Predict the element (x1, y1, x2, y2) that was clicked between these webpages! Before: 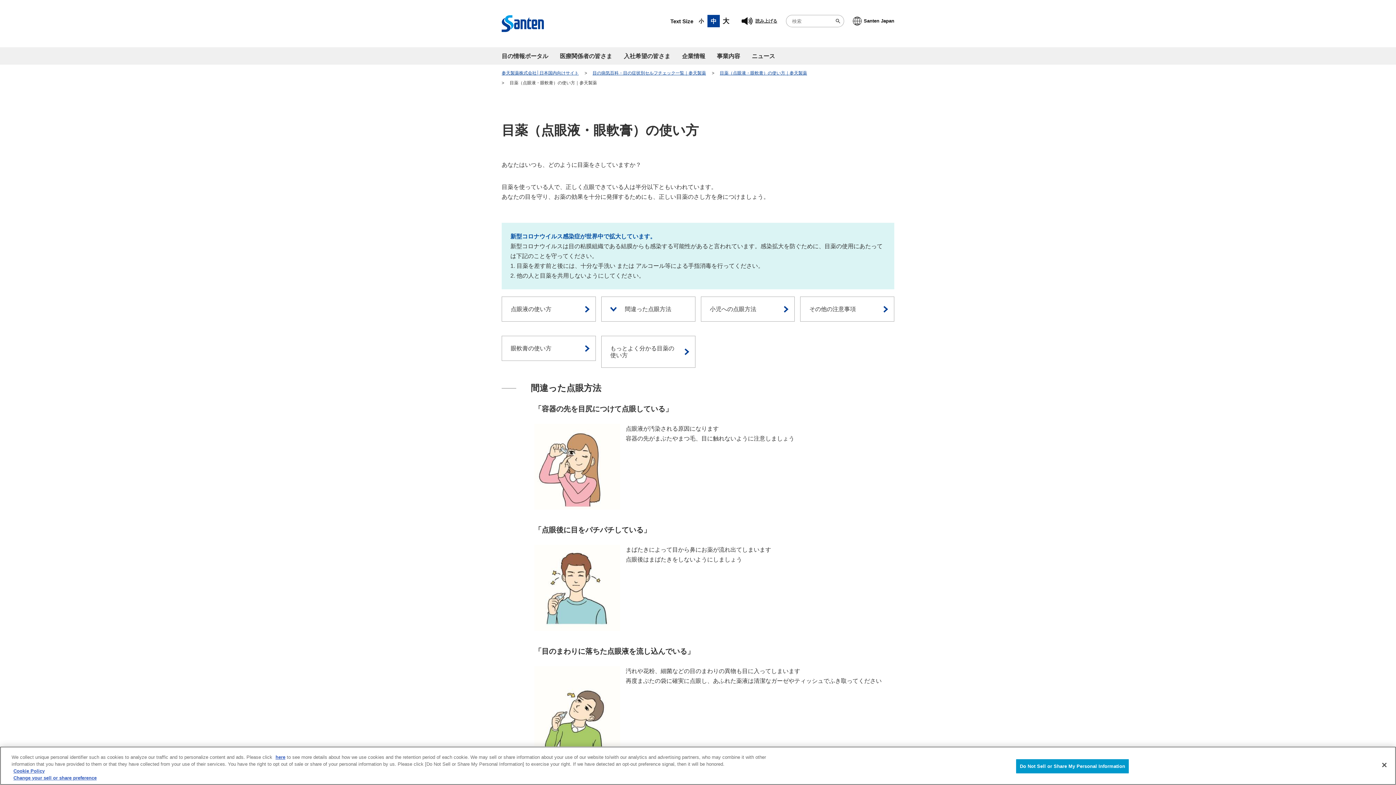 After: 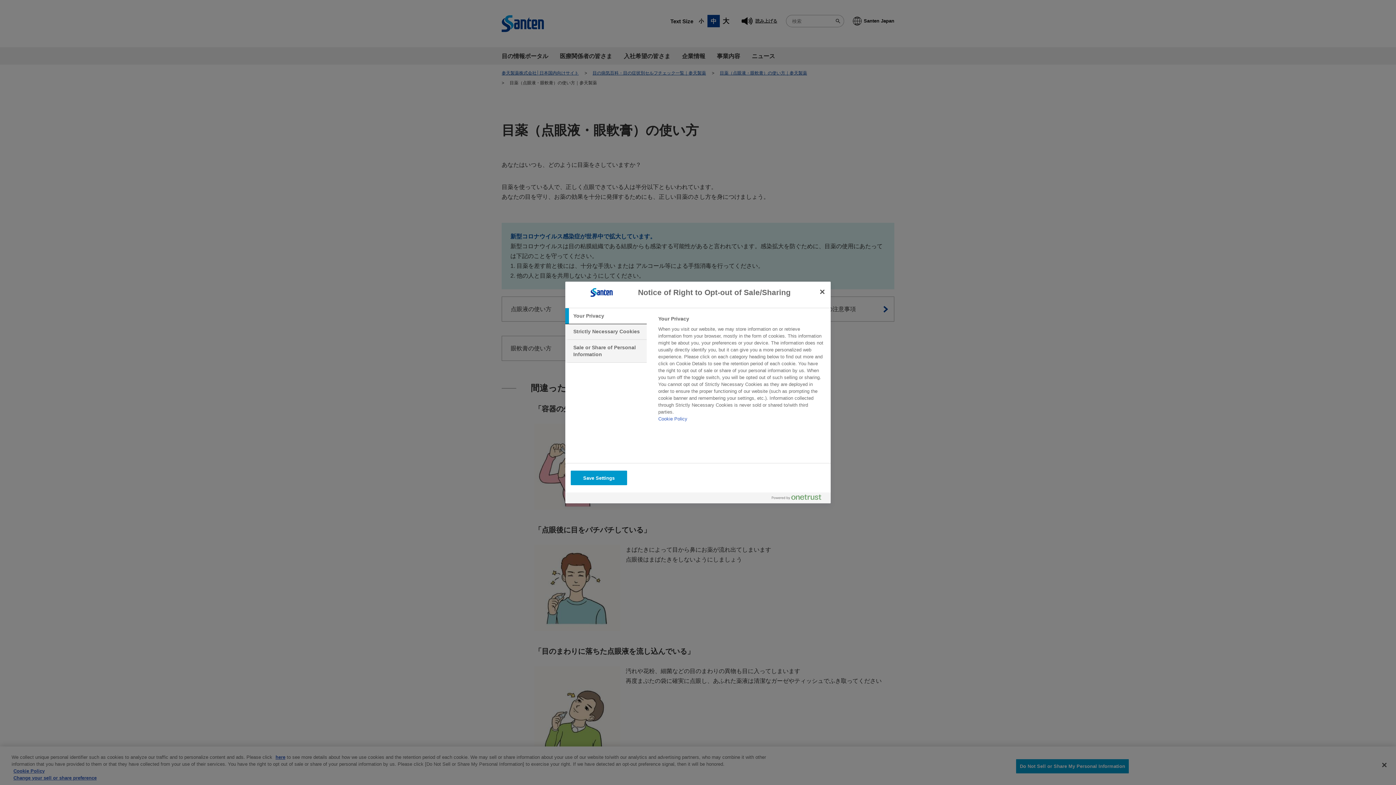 Action: label: here bbox: (275, 754, 285, 760)